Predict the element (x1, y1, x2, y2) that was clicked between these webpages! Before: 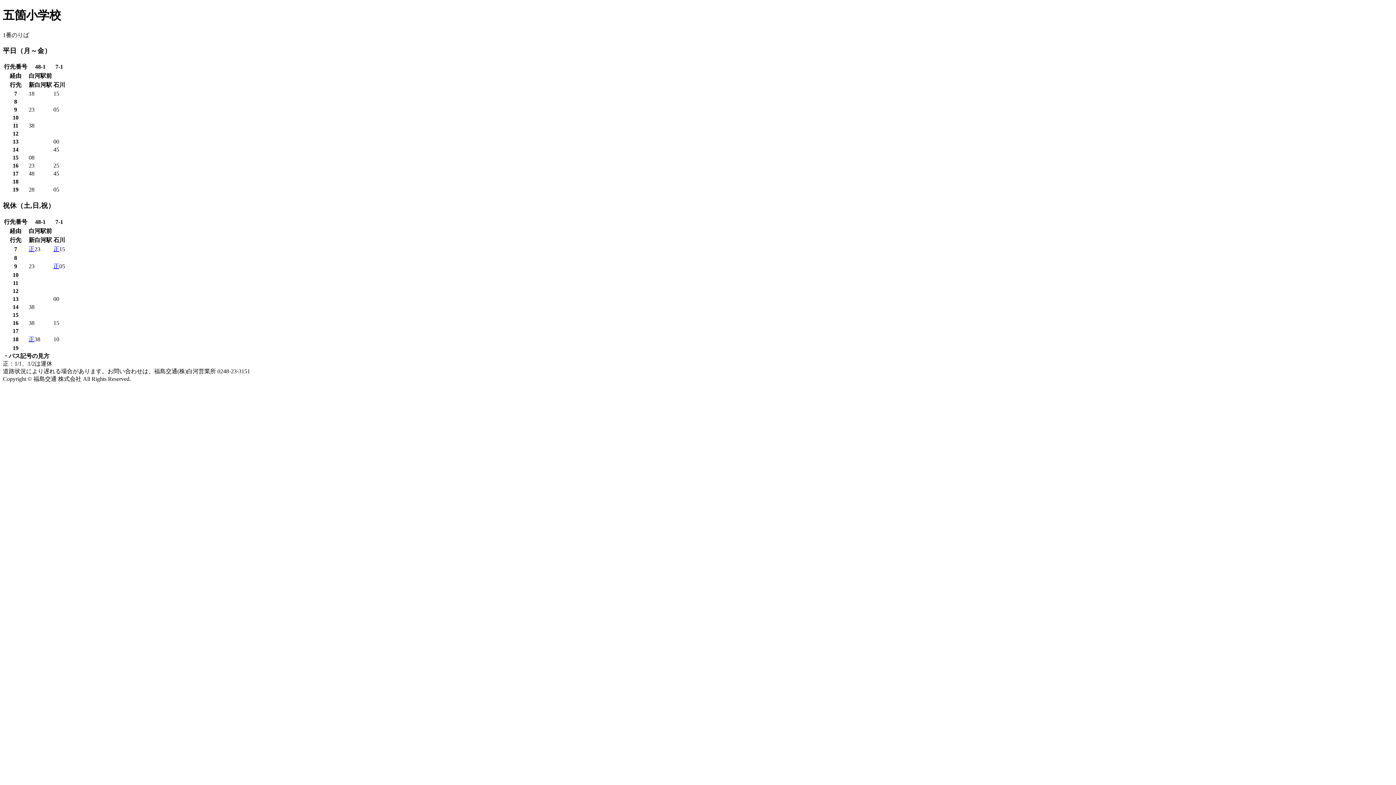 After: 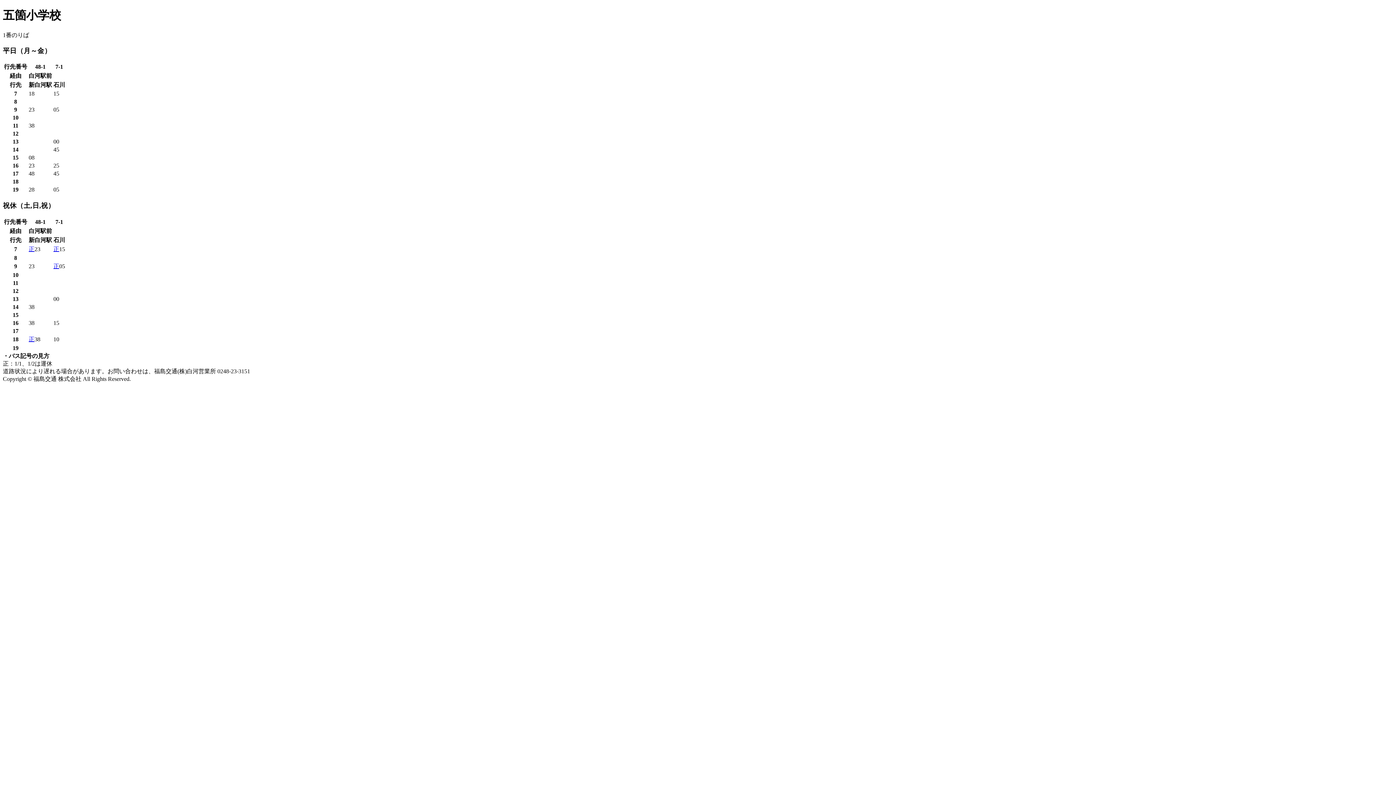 Action: bbox: (28, 336, 34, 342) label: 正